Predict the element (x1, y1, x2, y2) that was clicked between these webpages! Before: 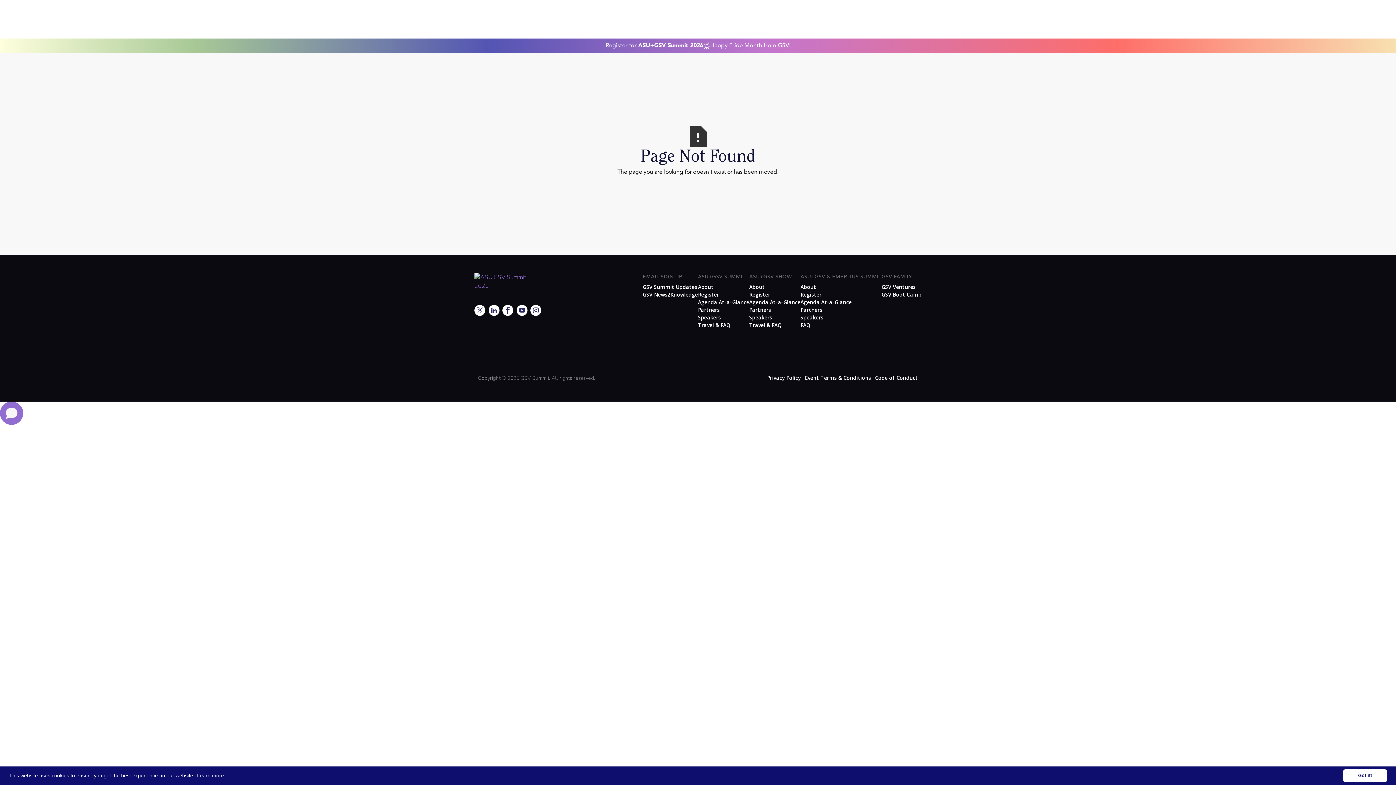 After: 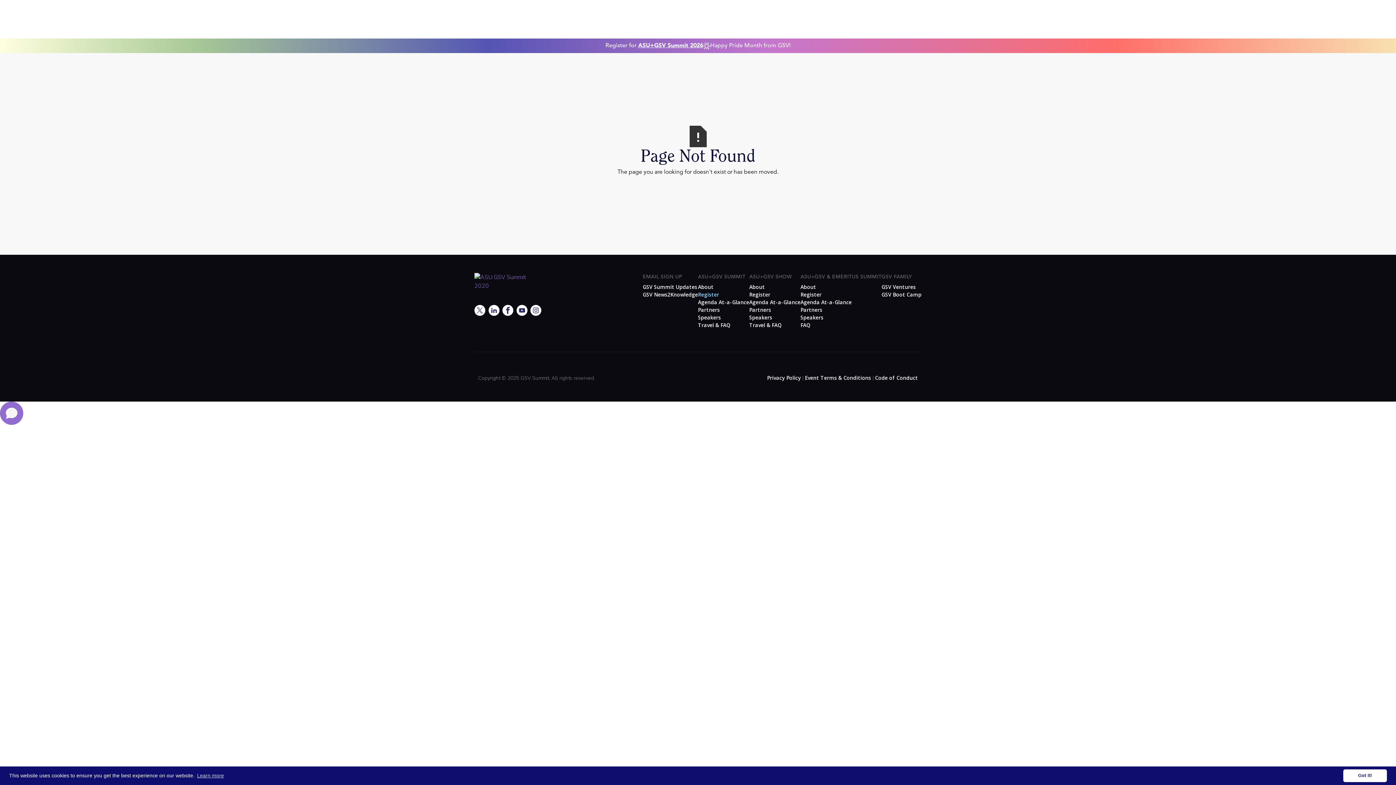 Action: bbox: (698, 290, 719, 298) label: Register